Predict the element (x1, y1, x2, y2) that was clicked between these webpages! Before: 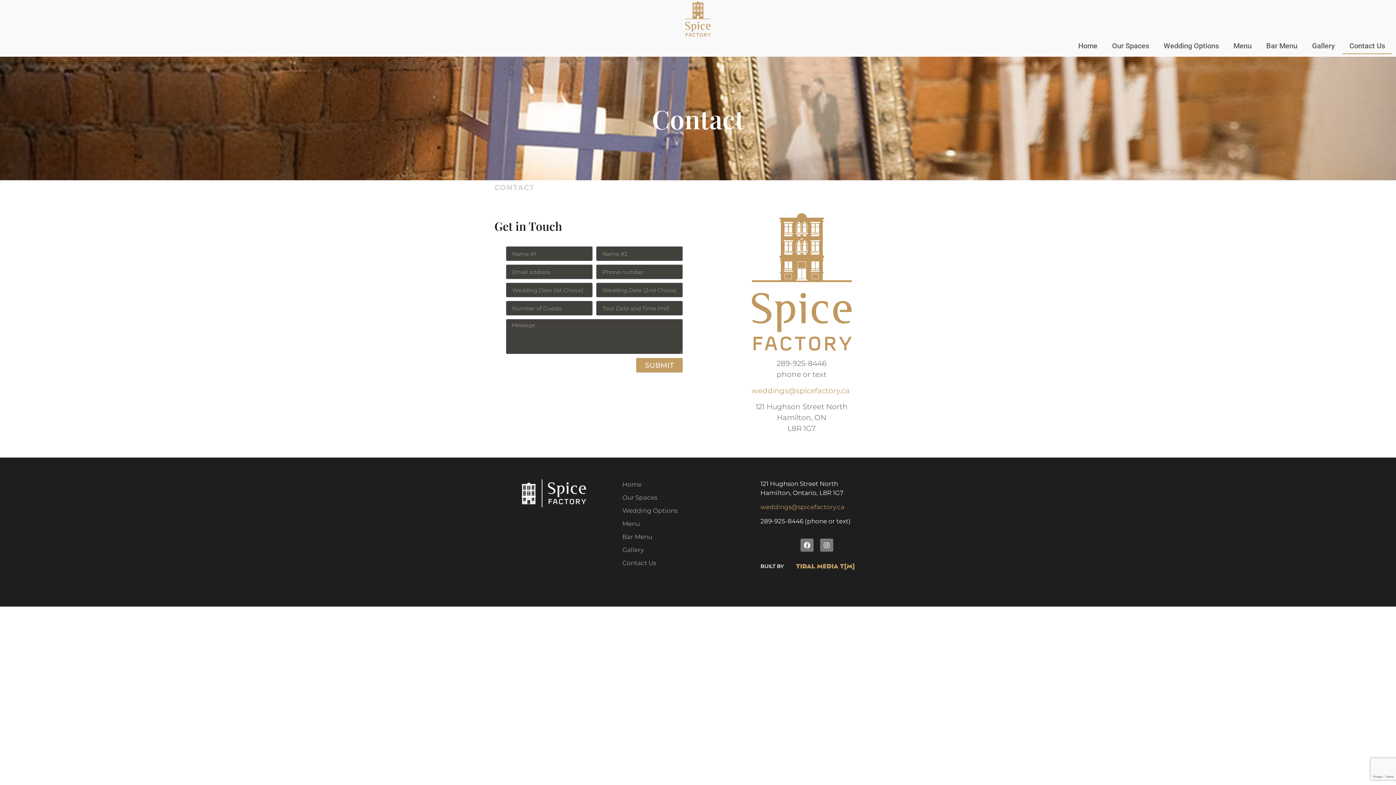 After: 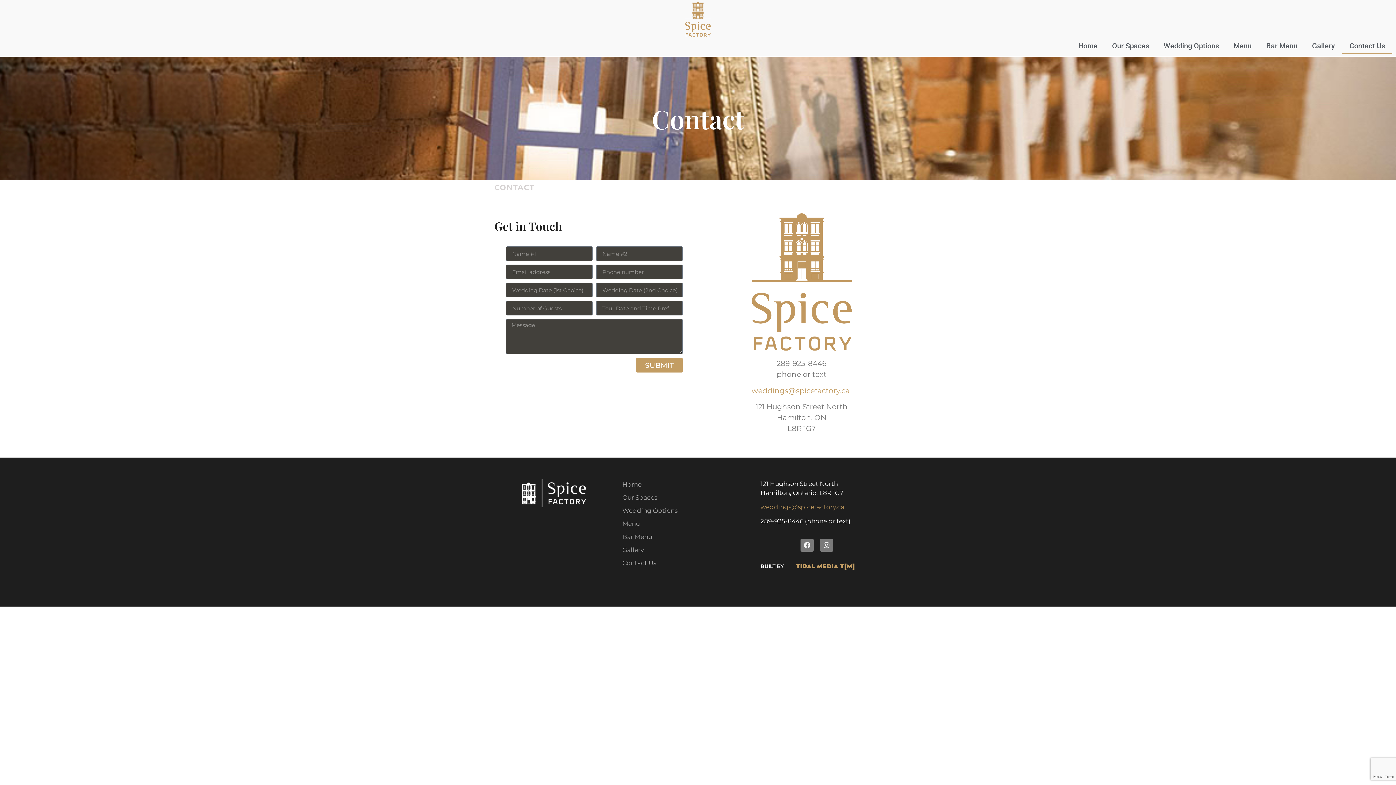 Action: bbox: (760, 503, 844, 510) label: weddings@spicefactory.ca